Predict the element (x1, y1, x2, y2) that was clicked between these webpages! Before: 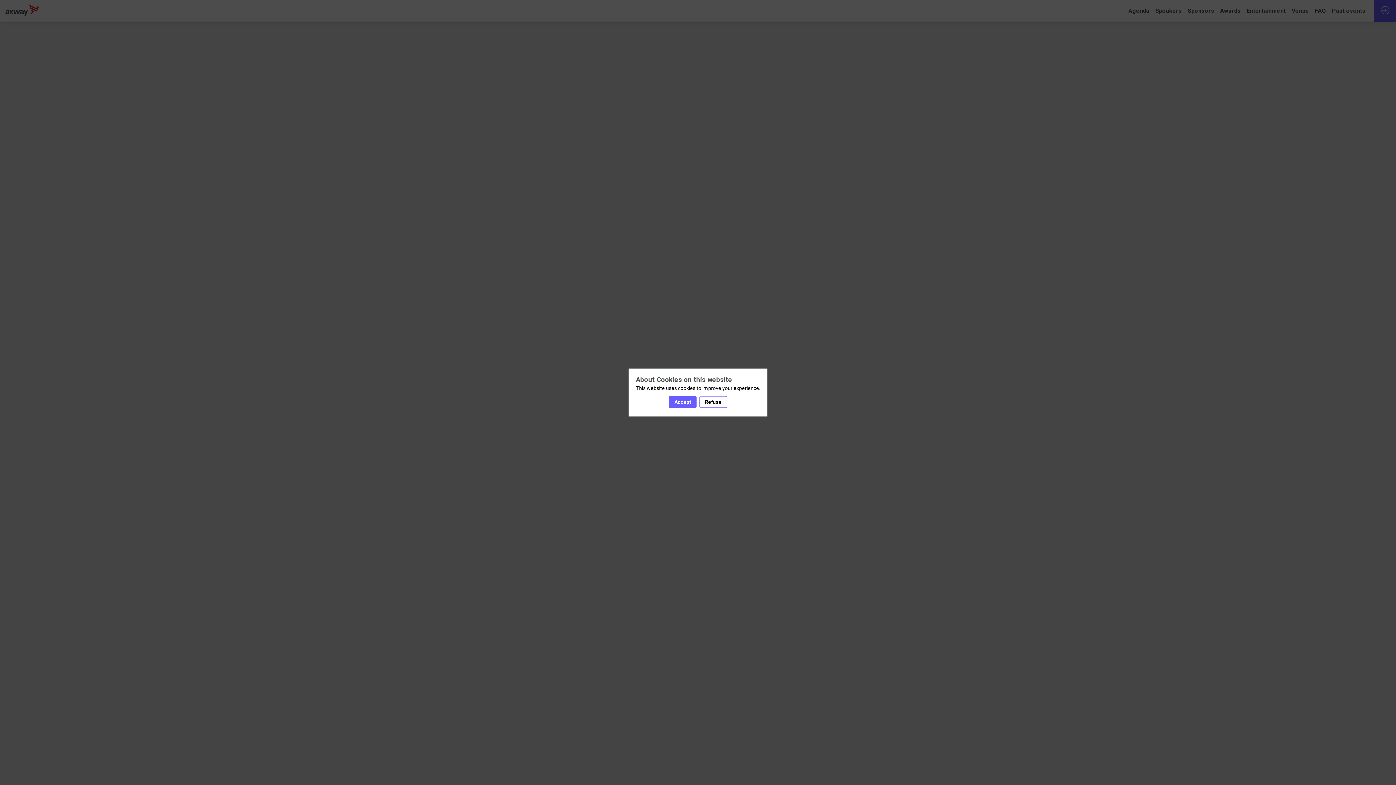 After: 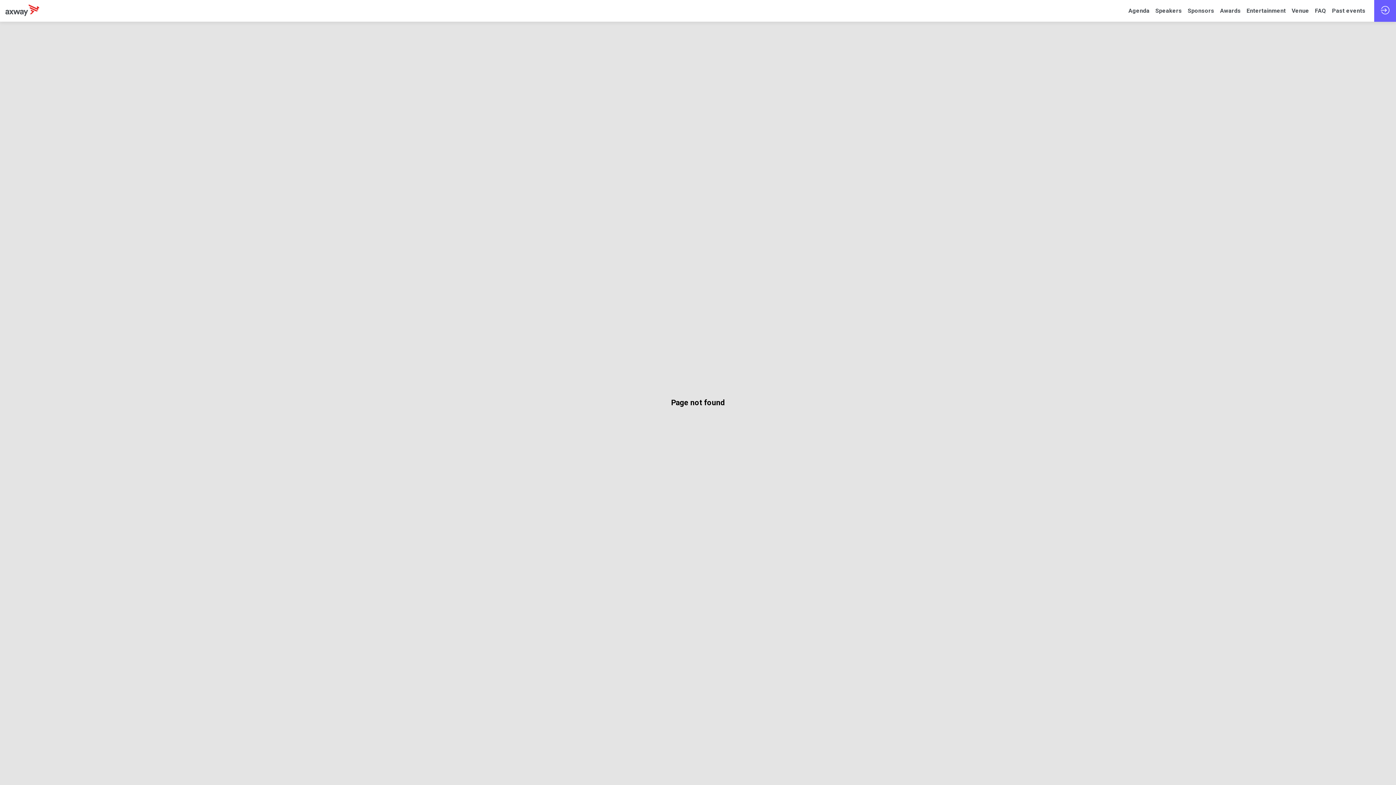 Action: label: Accept bbox: (669, 396, 696, 407)